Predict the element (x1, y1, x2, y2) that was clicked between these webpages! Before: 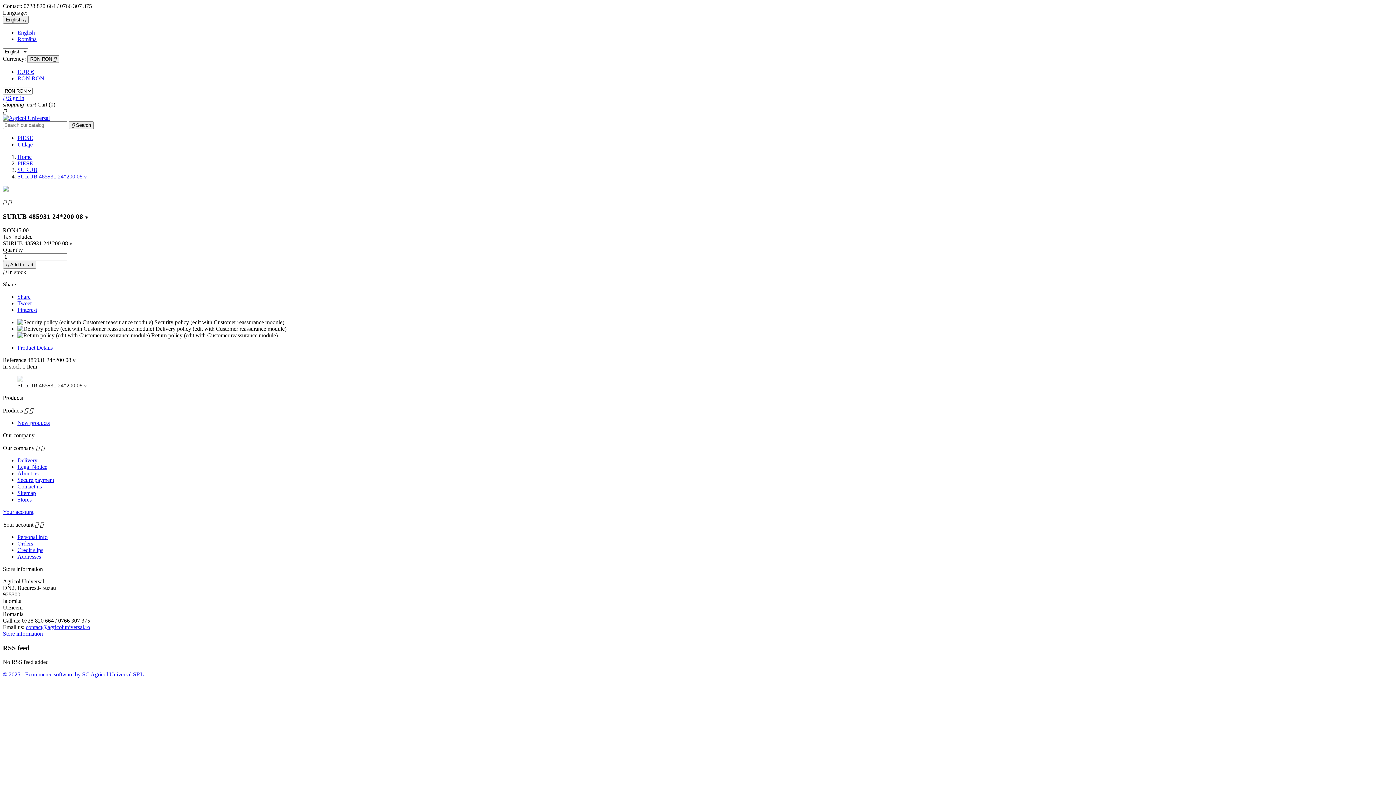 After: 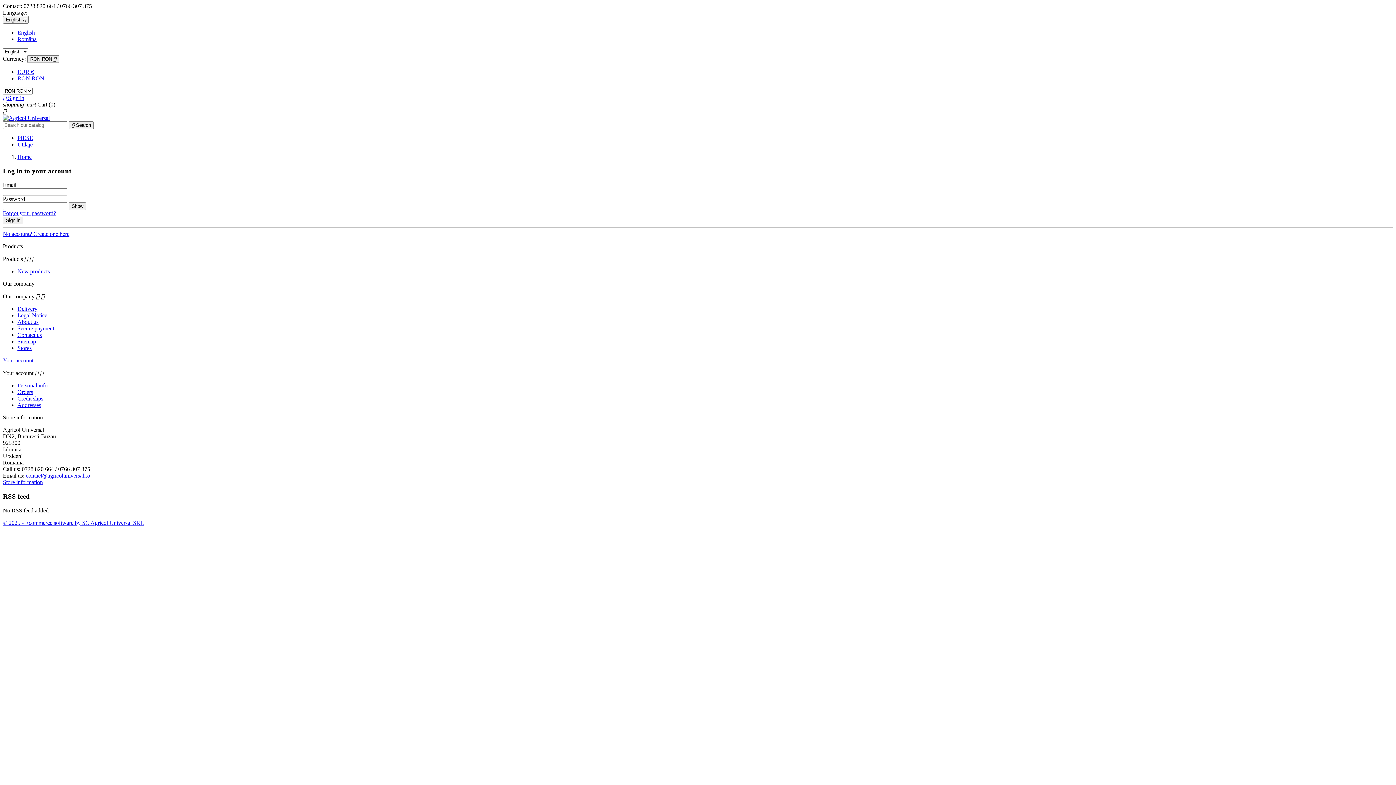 Action: label:  Sign in bbox: (2, 94, 24, 101)